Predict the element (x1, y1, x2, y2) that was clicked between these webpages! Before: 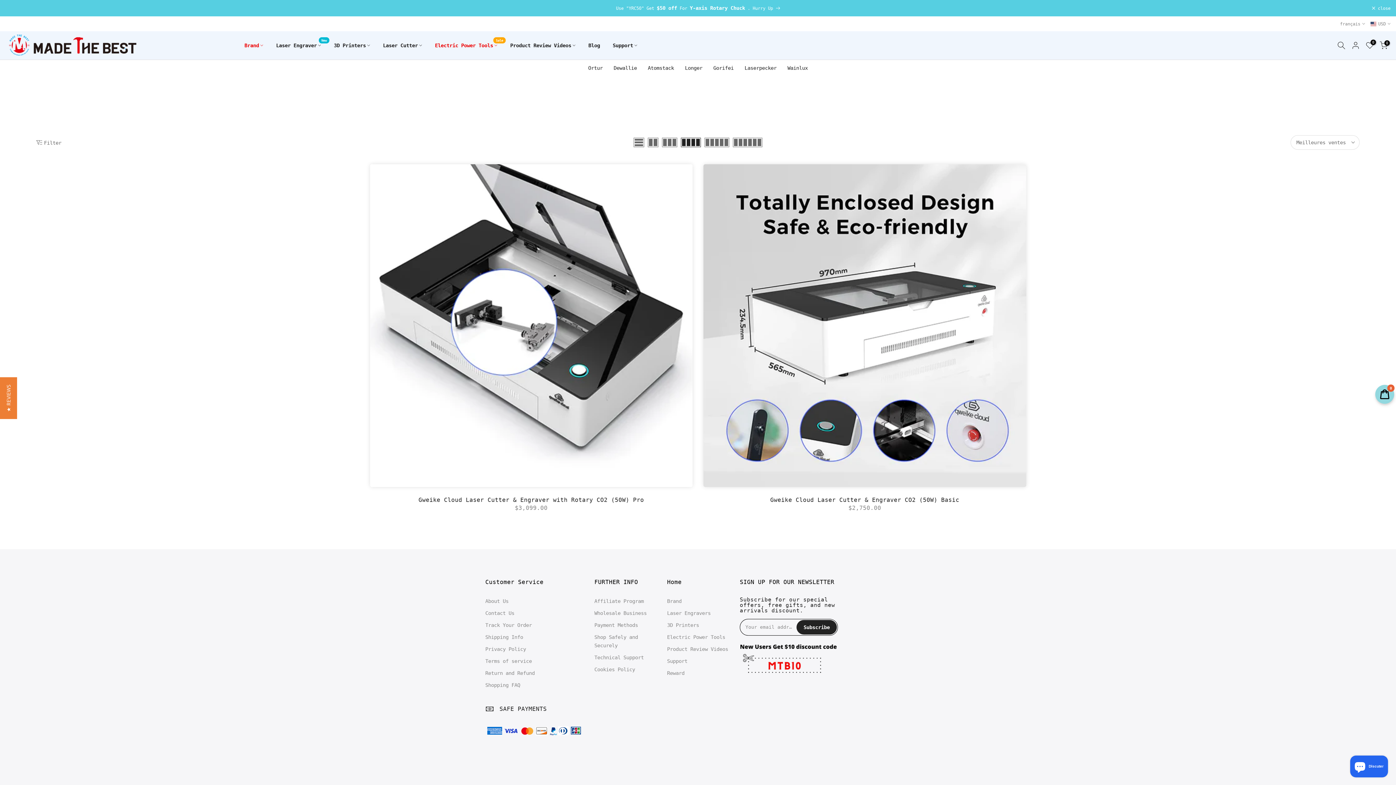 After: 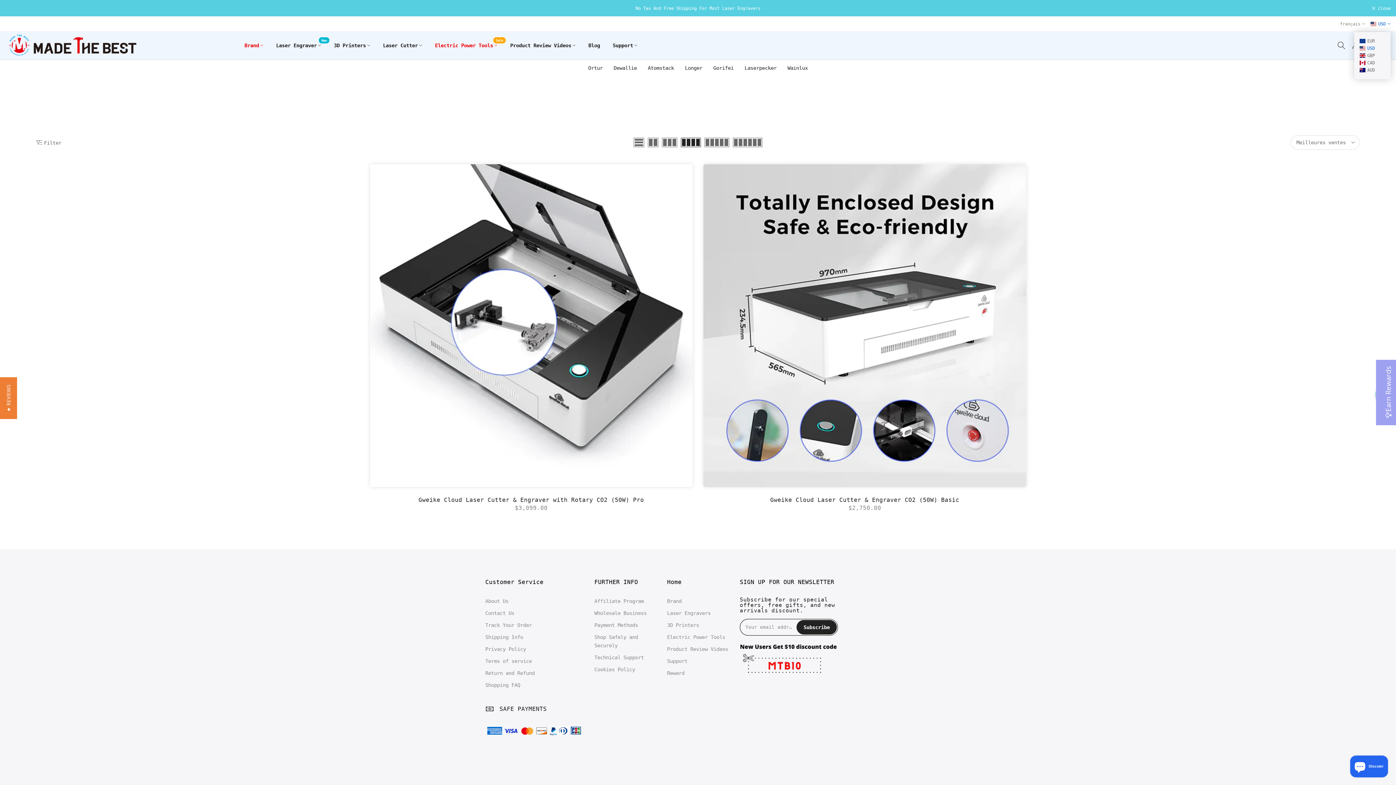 Action: label: USD bbox: (1370, 20, 1390, 27)